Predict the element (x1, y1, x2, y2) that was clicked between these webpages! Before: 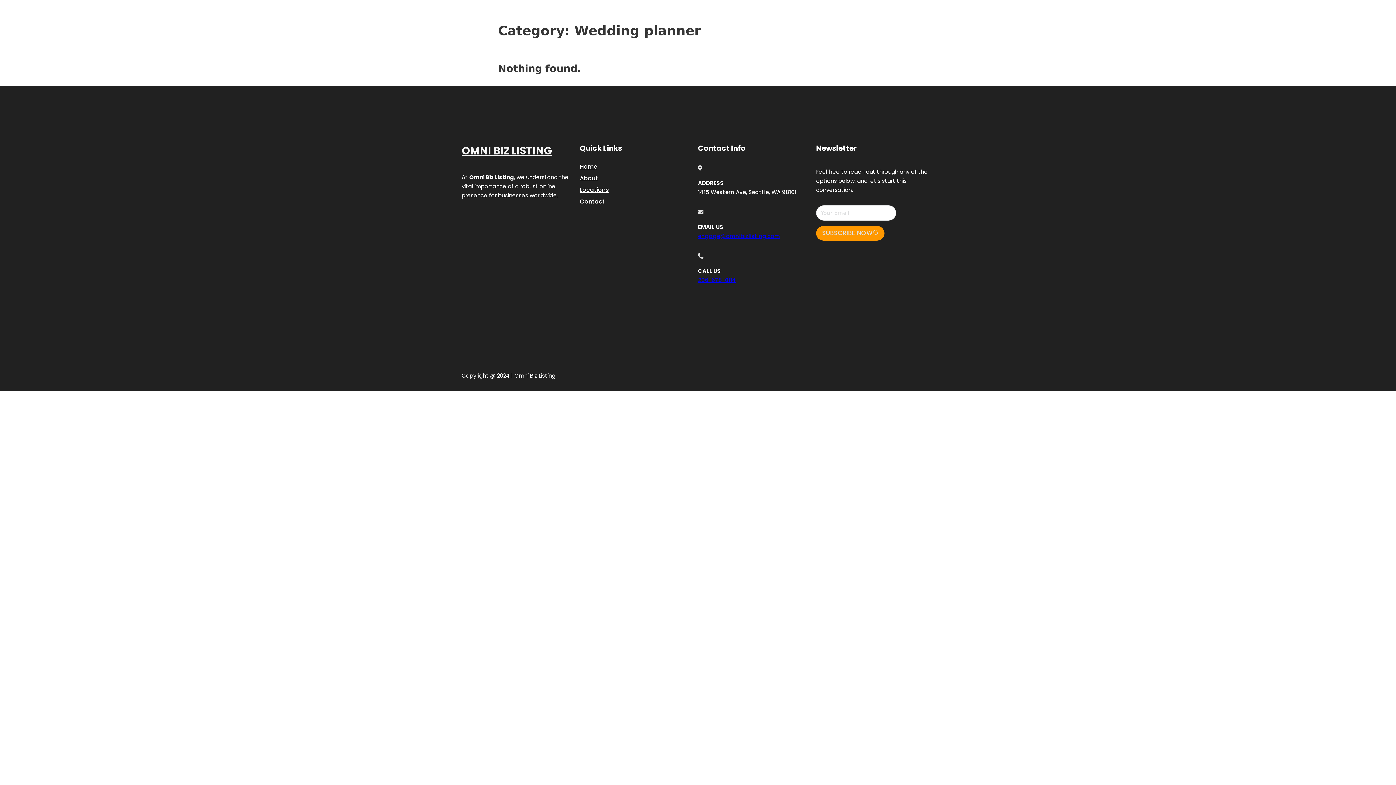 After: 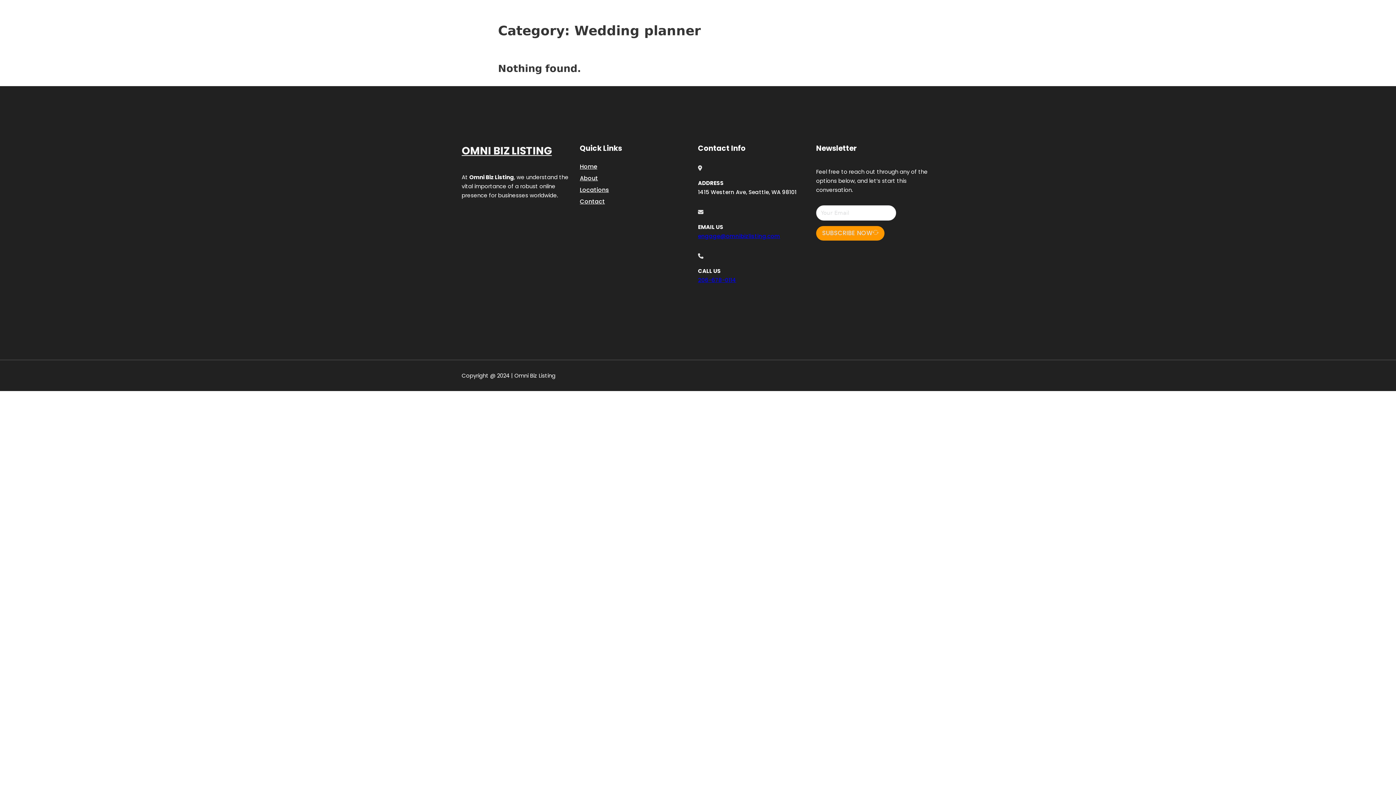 Action: bbox: (698, 276, 736, 283) label: 206-678-0114